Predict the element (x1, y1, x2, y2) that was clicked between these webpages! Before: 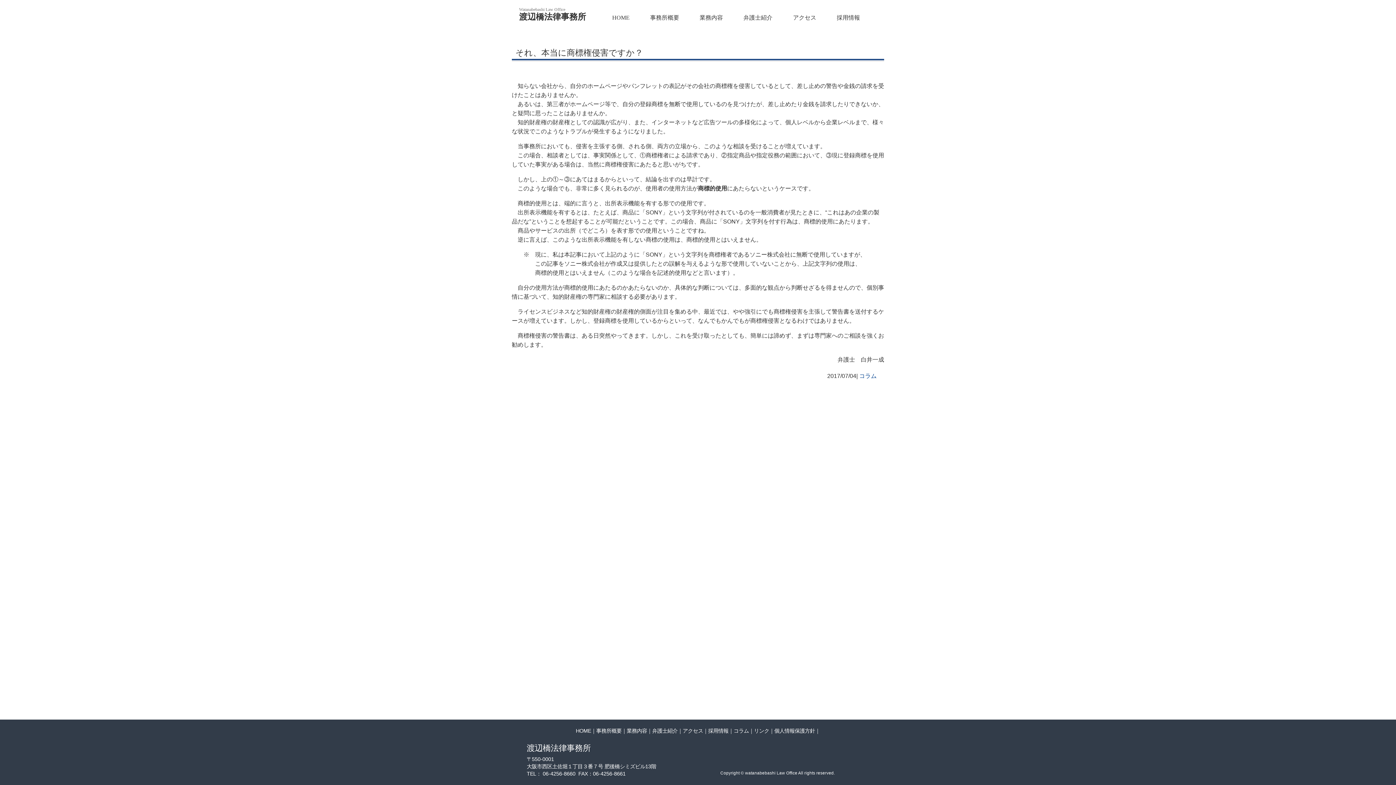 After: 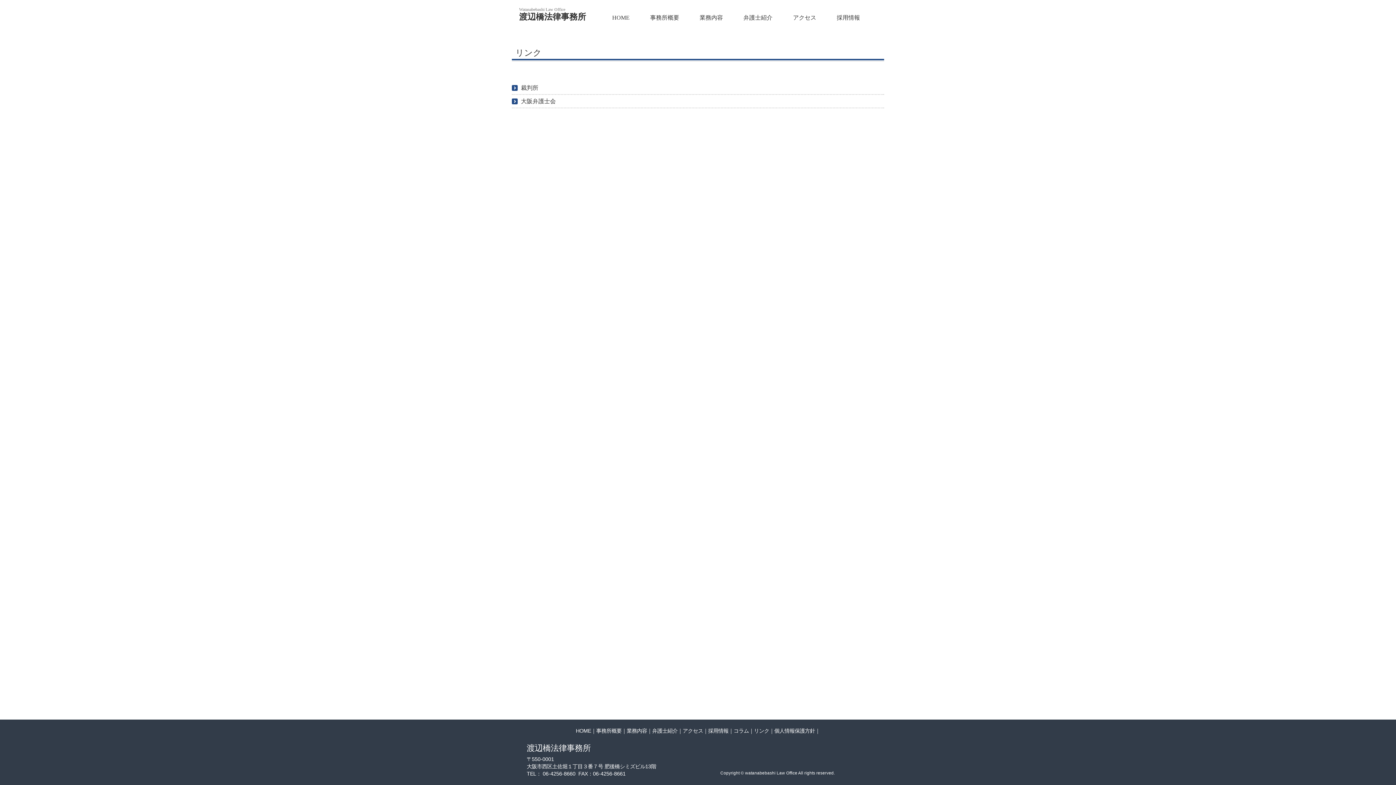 Action: bbox: (754, 728, 774, 734) label: リンク